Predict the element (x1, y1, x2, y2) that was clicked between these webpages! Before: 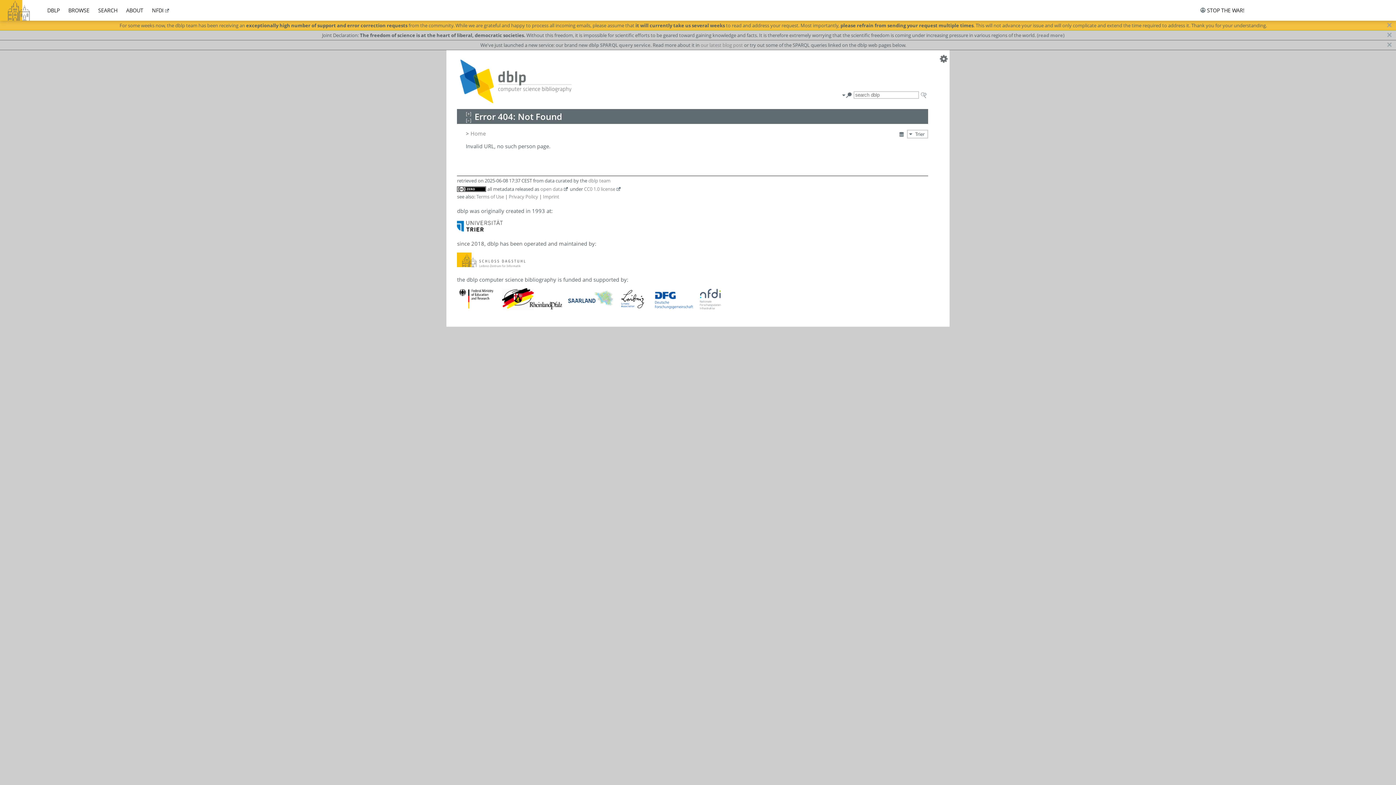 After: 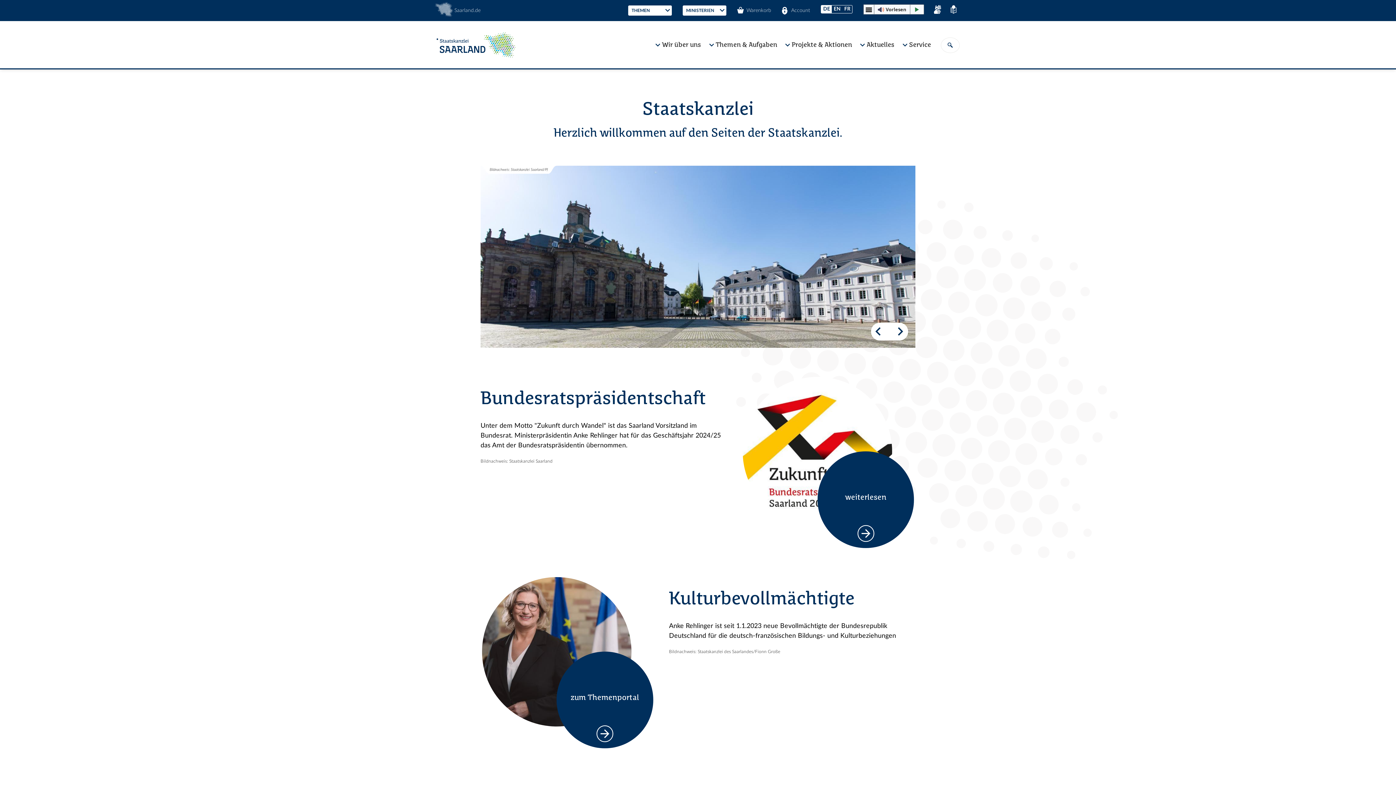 Action: bbox: (566, 304, 613, 311)